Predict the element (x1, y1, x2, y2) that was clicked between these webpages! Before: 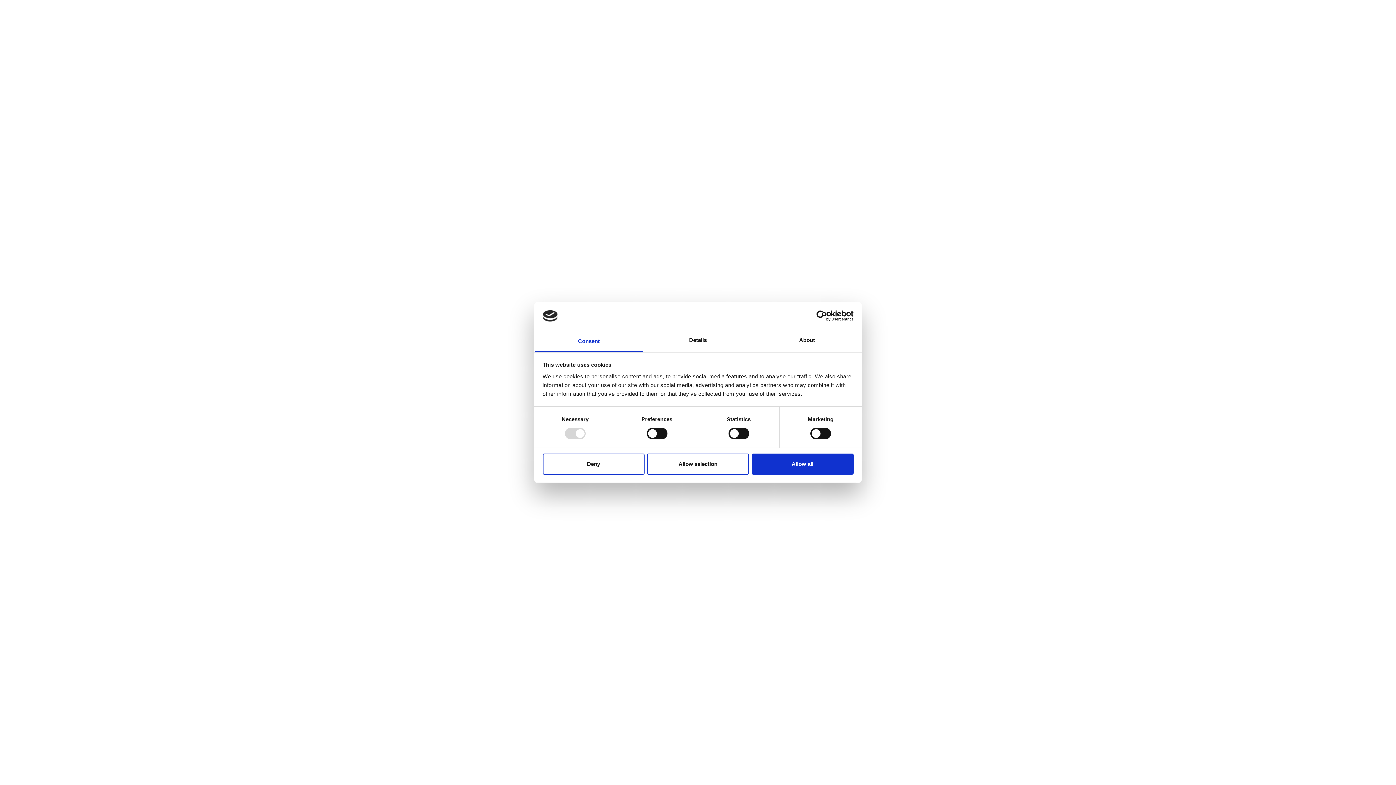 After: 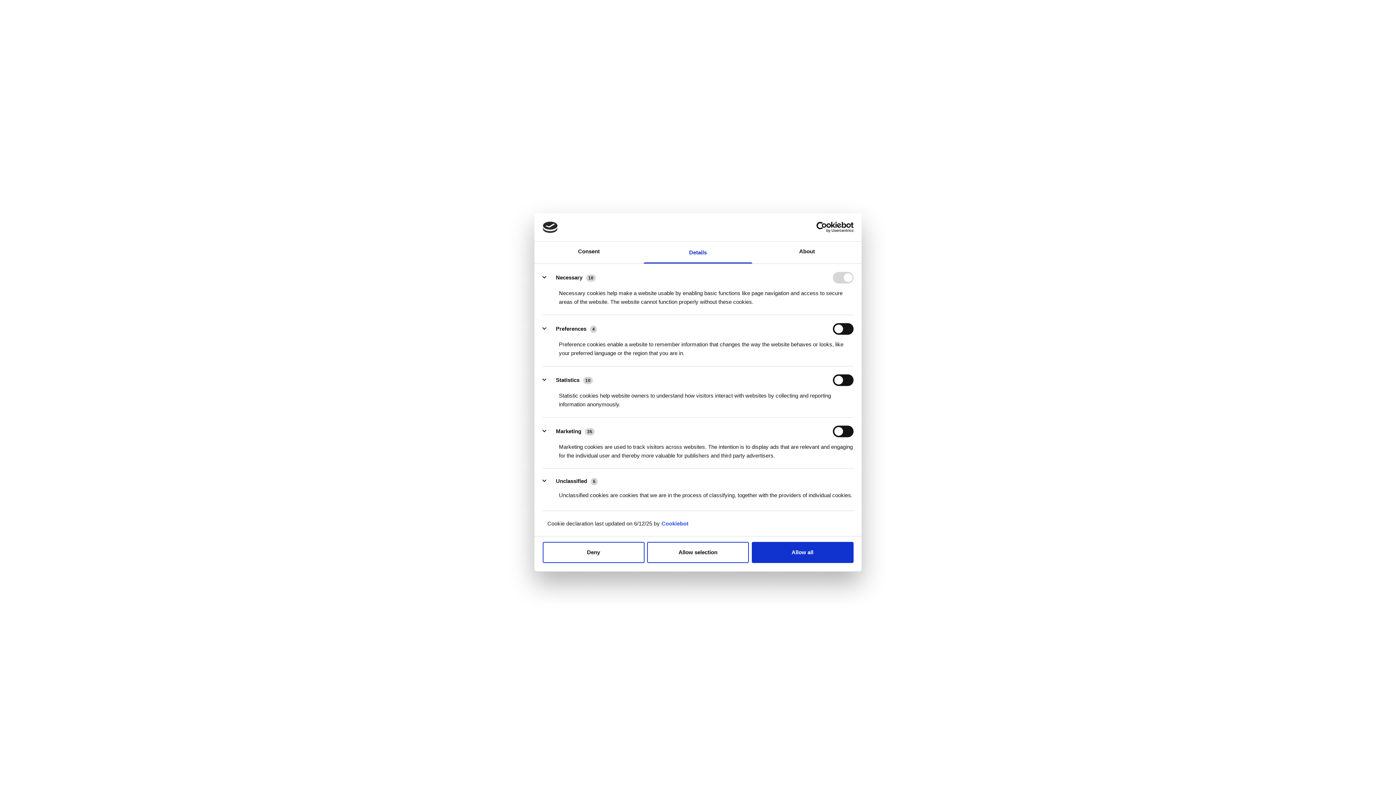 Action: bbox: (643, 330, 752, 352) label: Details